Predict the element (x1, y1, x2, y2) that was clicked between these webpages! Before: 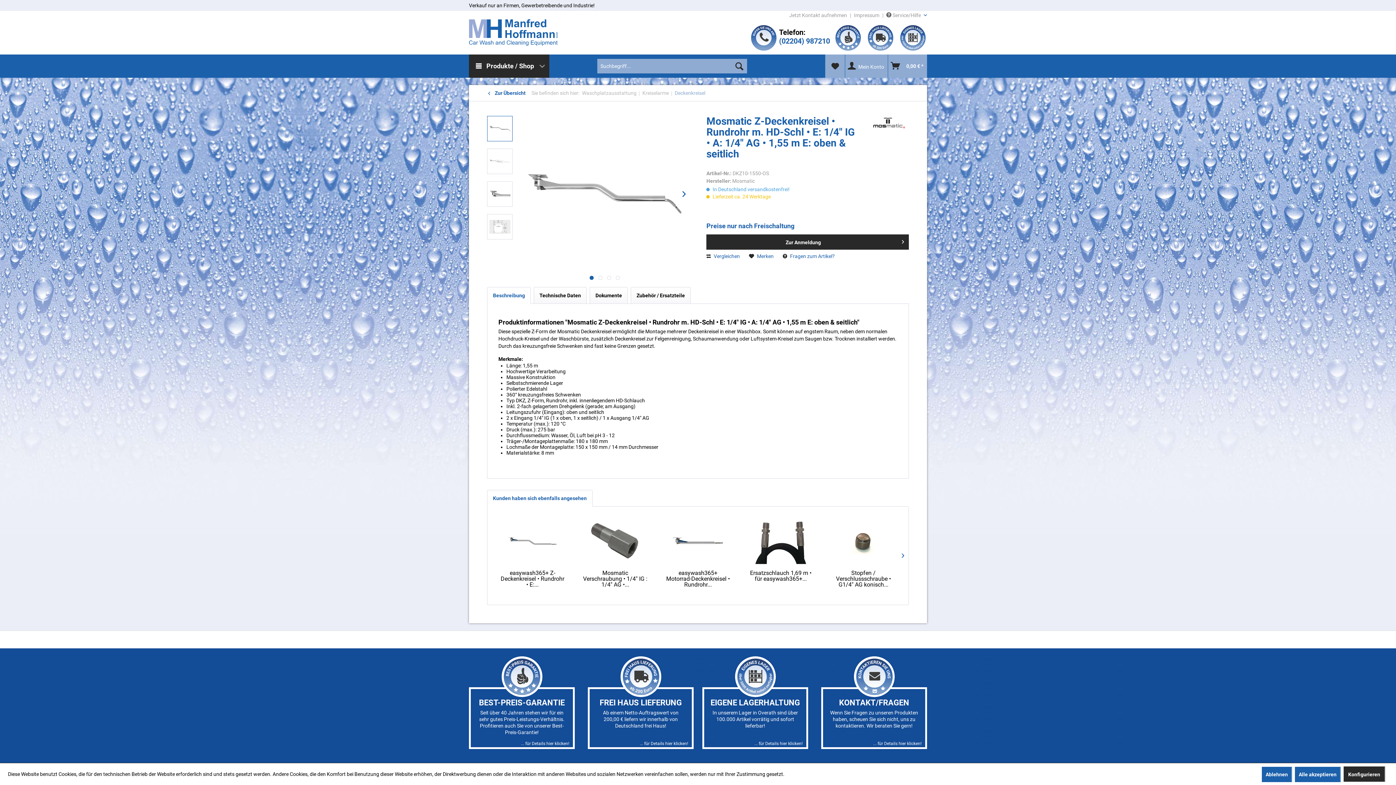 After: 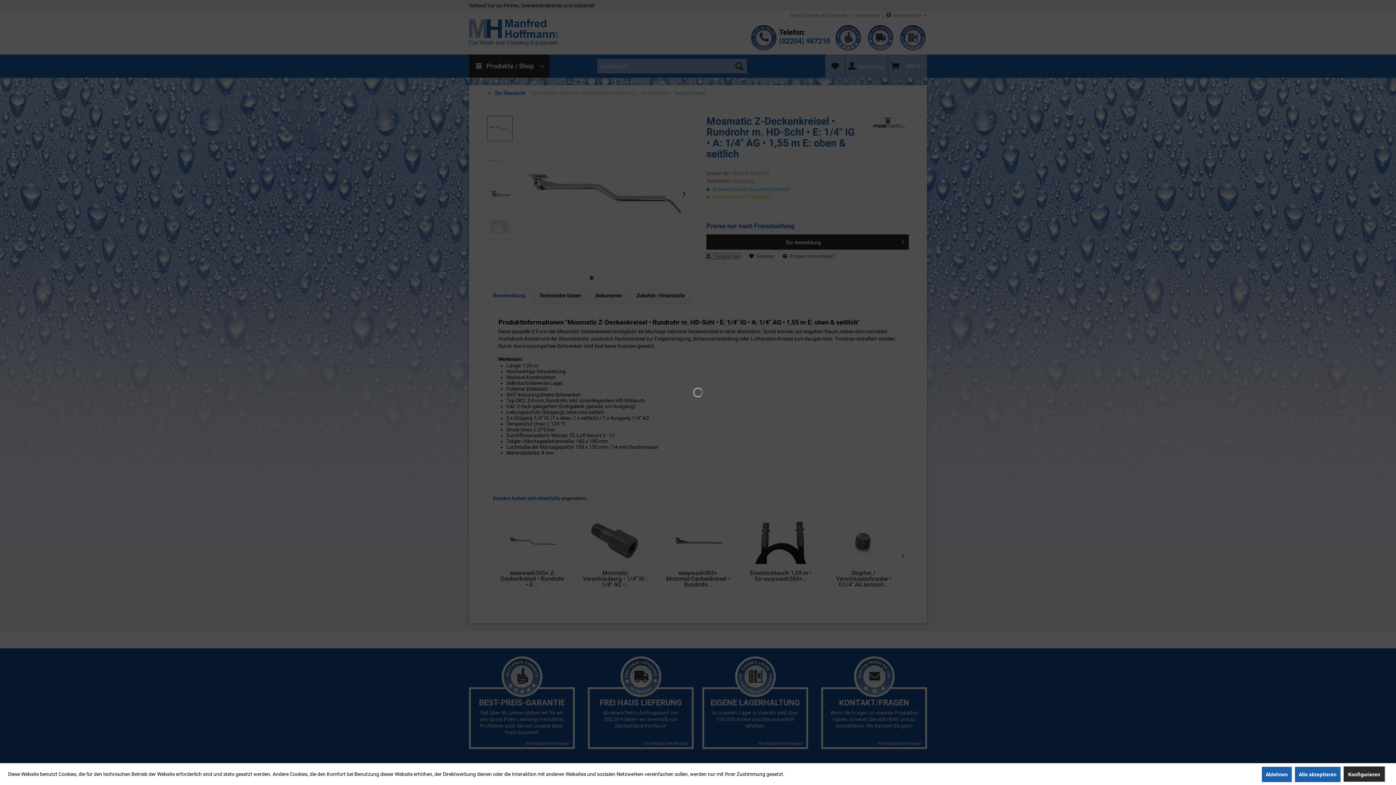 Action: bbox: (706, 253, 740, 259) label:  Vergleichen